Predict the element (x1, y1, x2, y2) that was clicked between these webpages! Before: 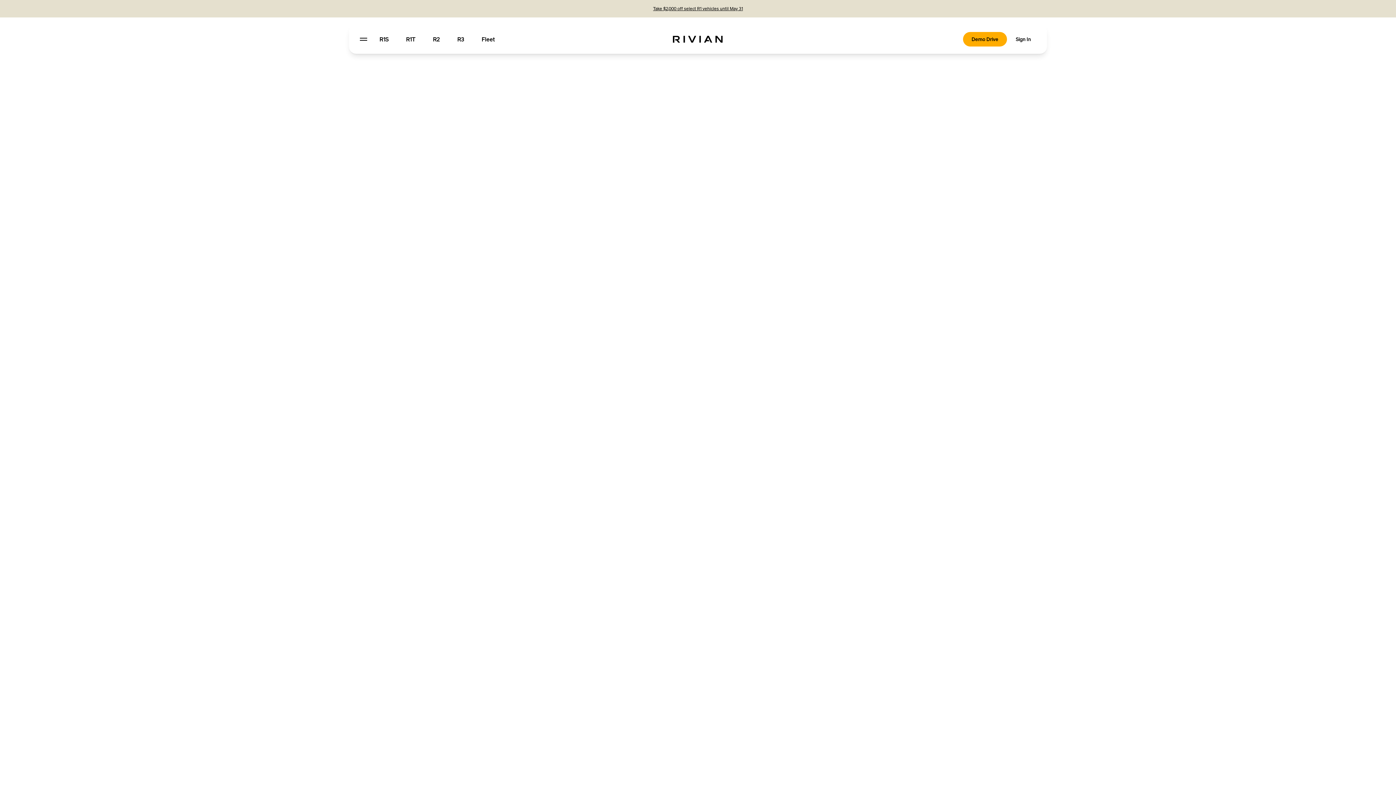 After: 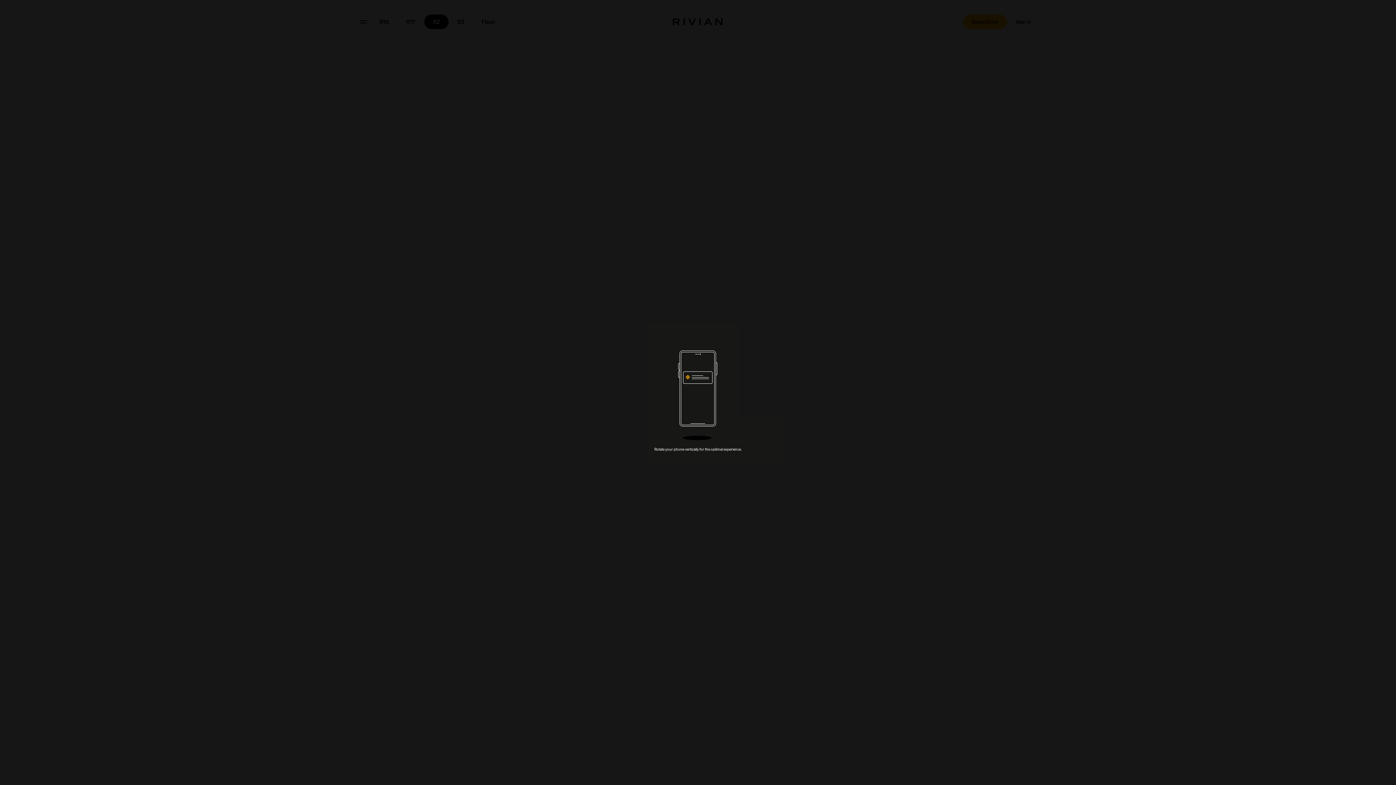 Action: label: R2 bbox: (424, 32, 448, 46)